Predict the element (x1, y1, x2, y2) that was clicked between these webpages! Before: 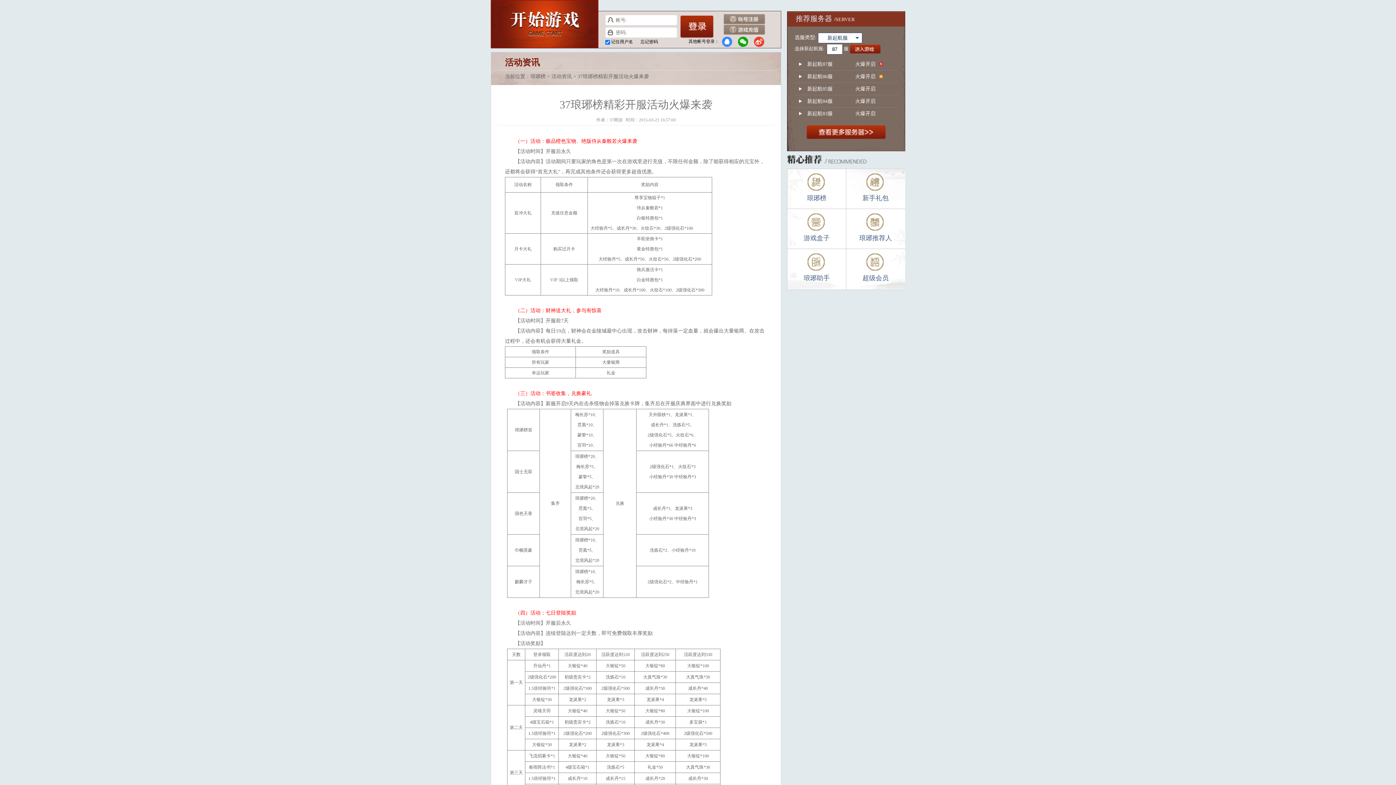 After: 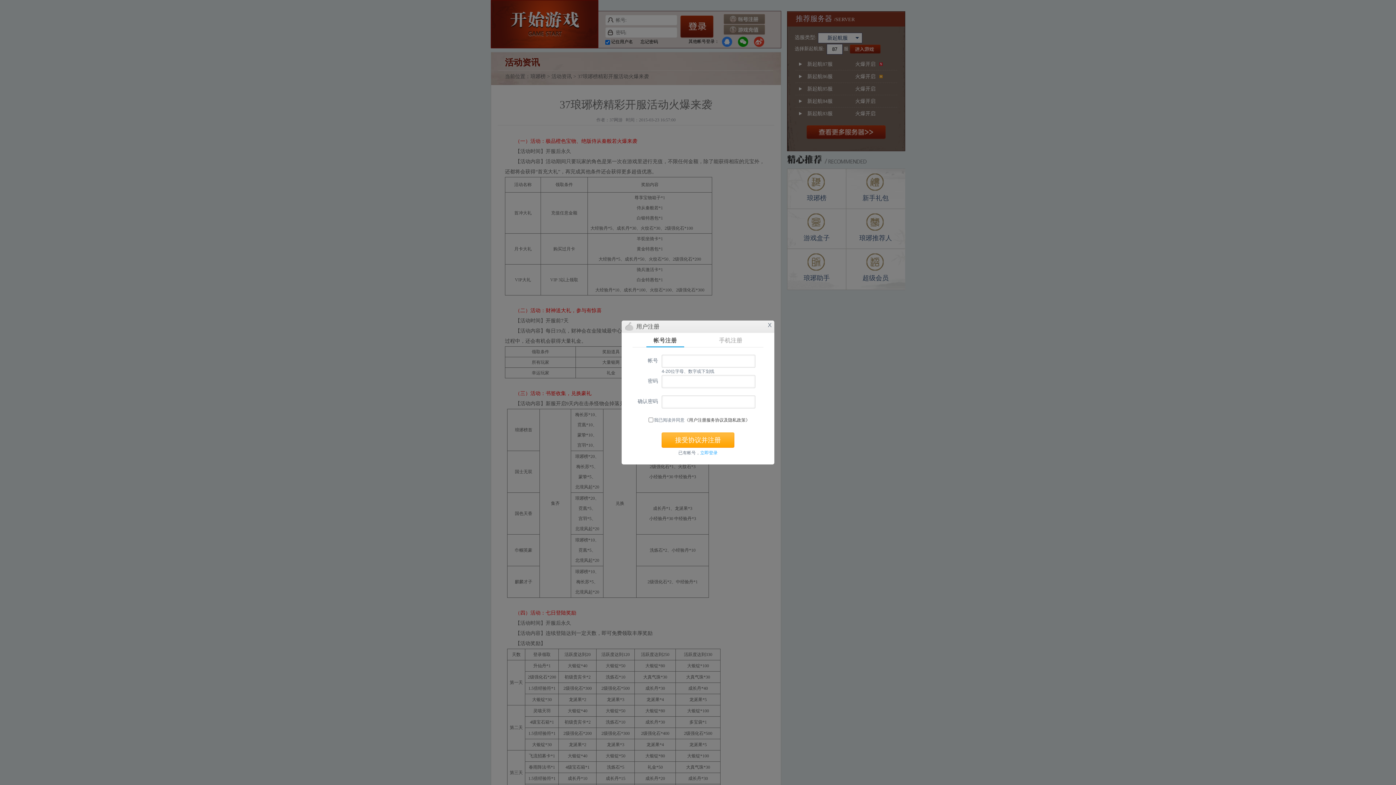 Action: bbox: (723, 14, 765, 24) label: 帐号注册